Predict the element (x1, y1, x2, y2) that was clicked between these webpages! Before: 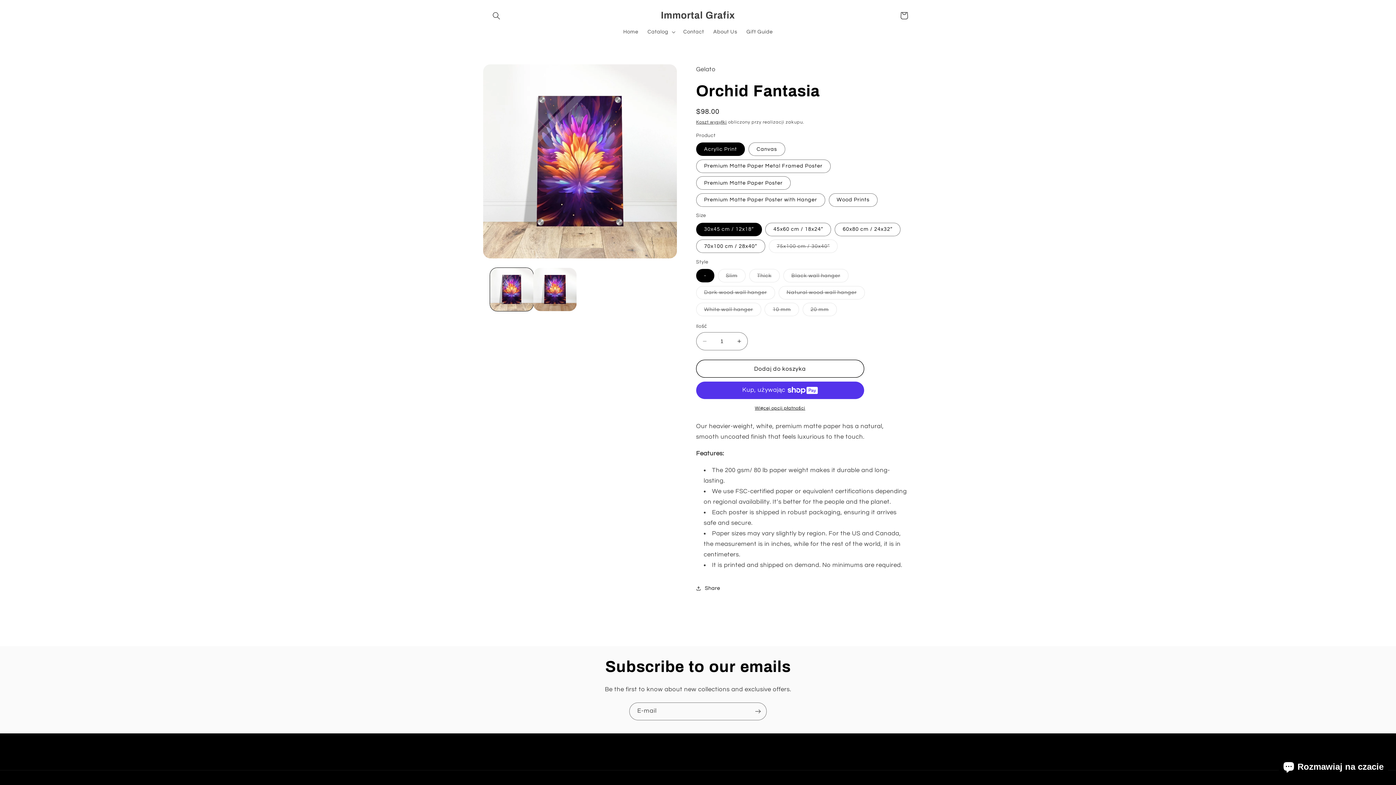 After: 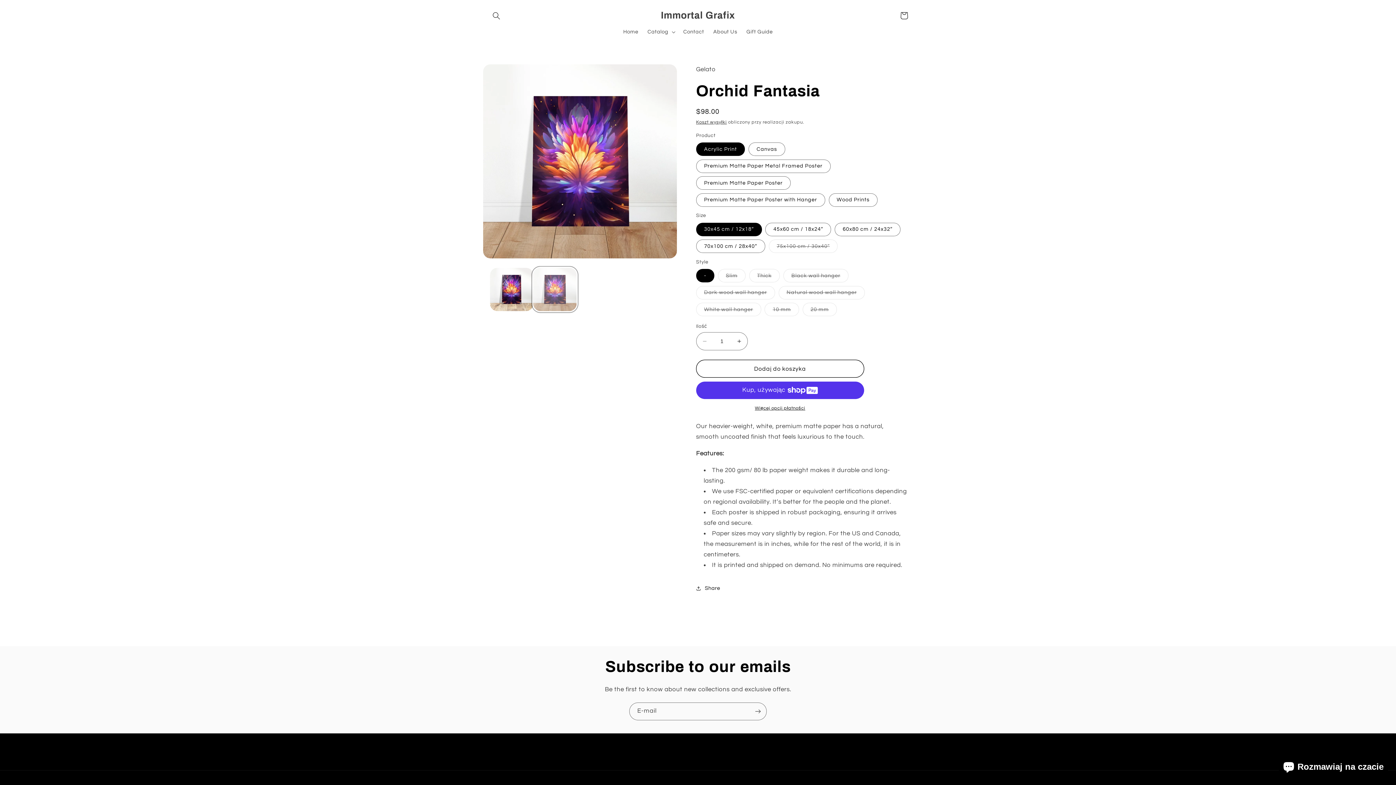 Action: bbox: (533, 268, 576, 311) label: Załaduj obraz 2 do widoku galerii